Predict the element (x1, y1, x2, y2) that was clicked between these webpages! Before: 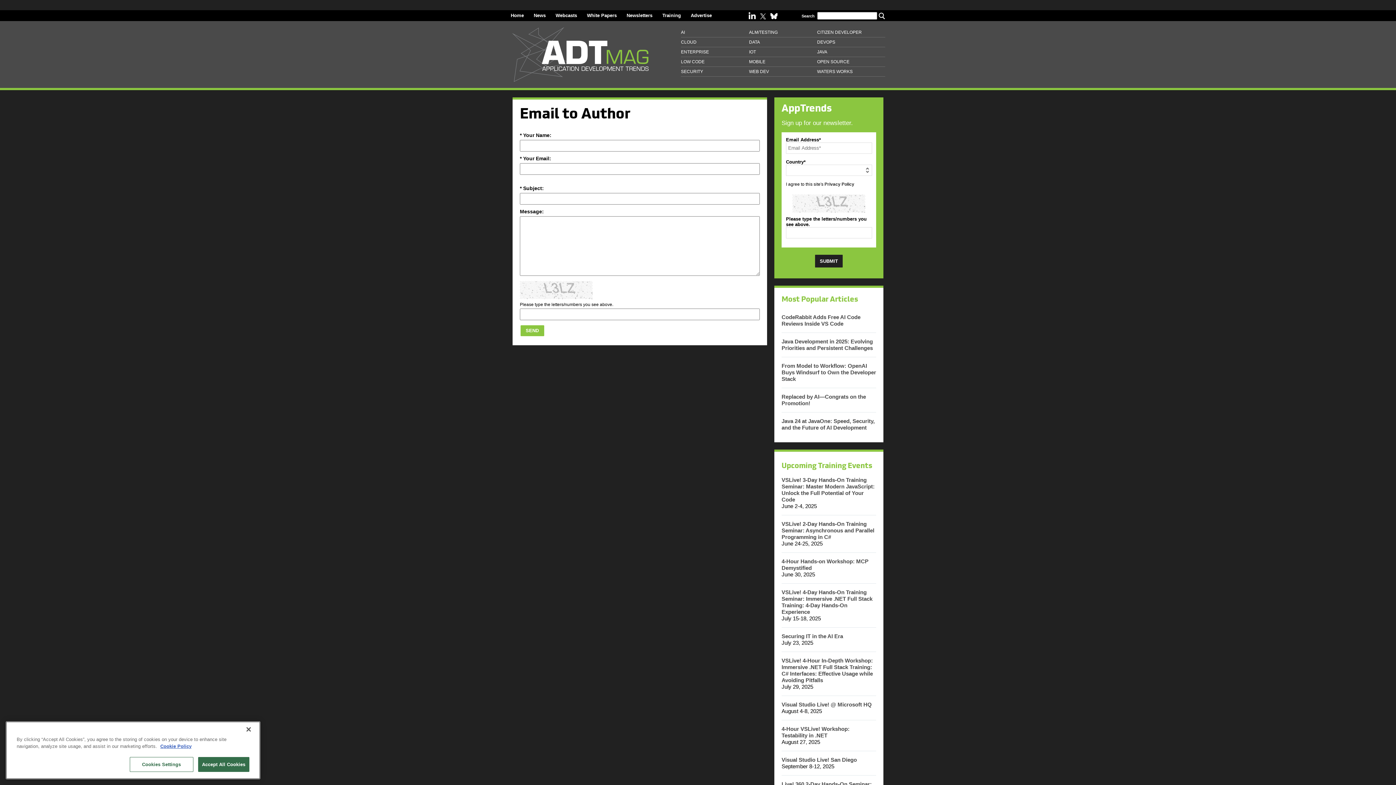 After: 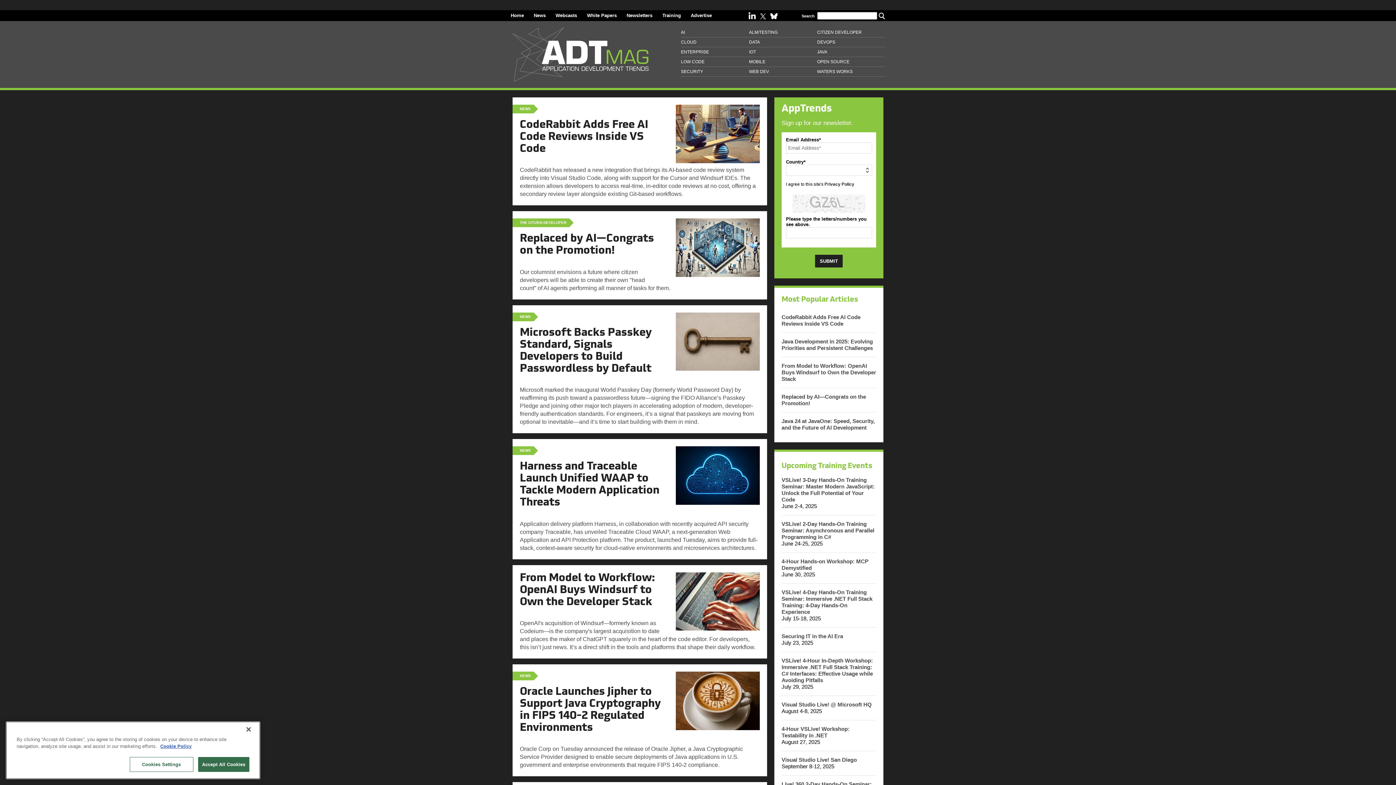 Action: label: ADT Mag Application Development Trends bbox: (510, 81, 650, 87)